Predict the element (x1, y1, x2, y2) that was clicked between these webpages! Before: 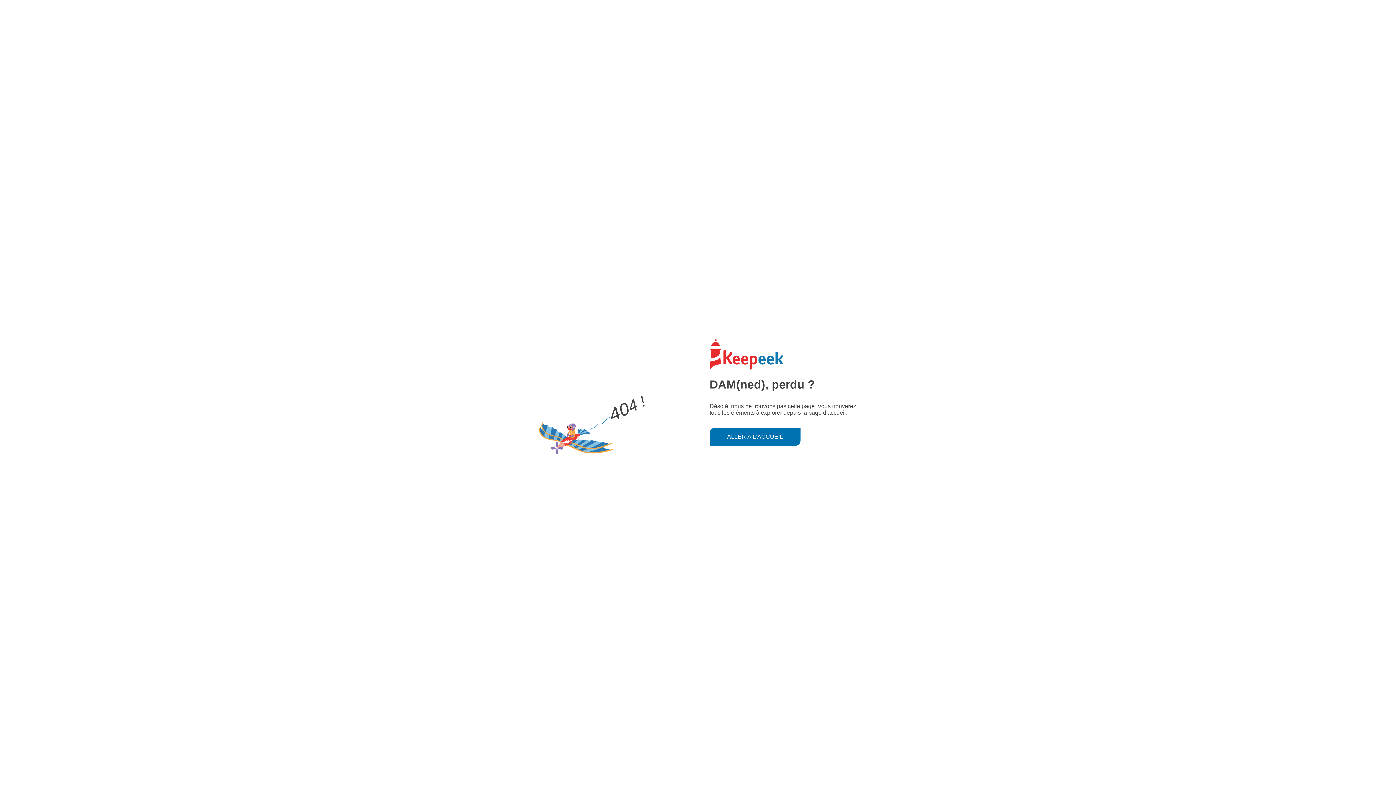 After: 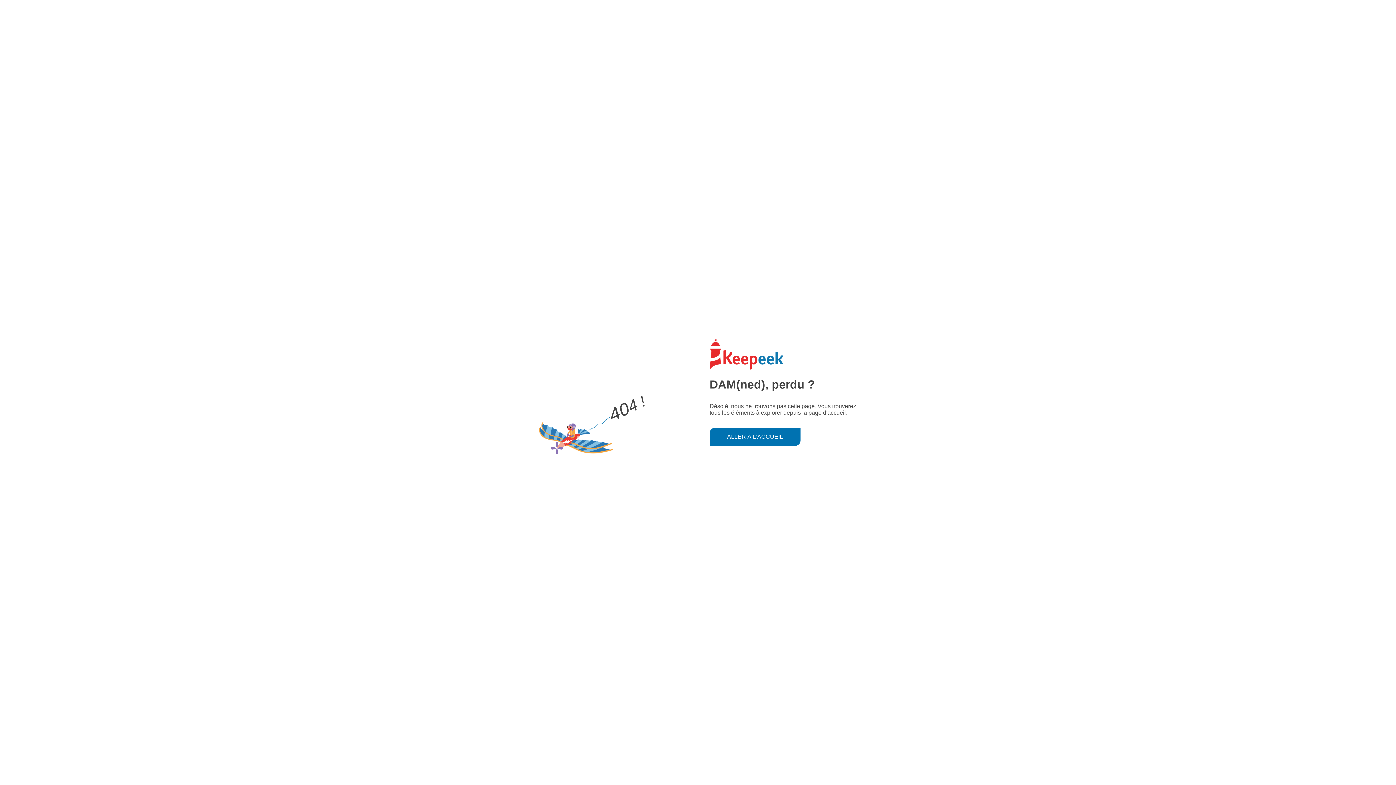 Action: label: ALLER À L'ACCUEIL bbox: (709, 427, 800, 446)